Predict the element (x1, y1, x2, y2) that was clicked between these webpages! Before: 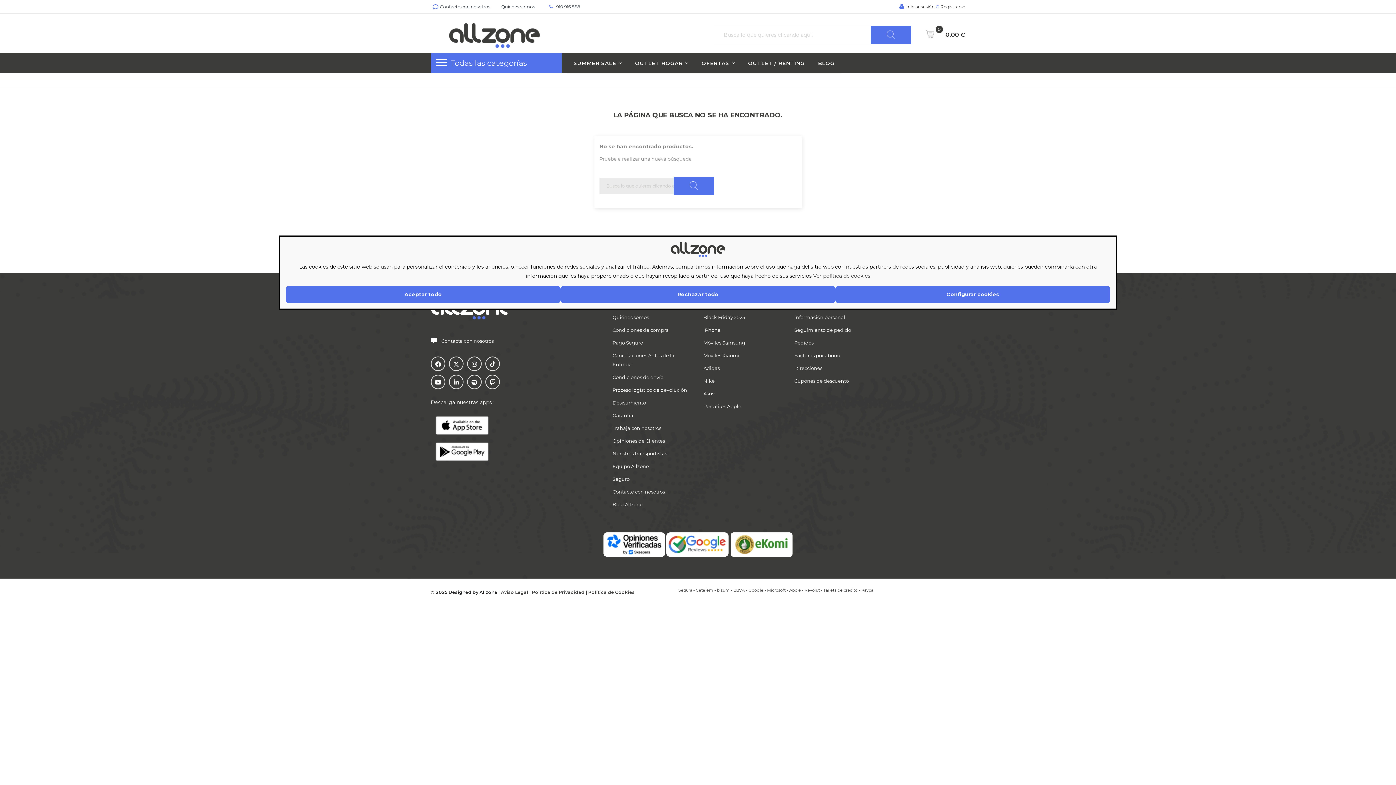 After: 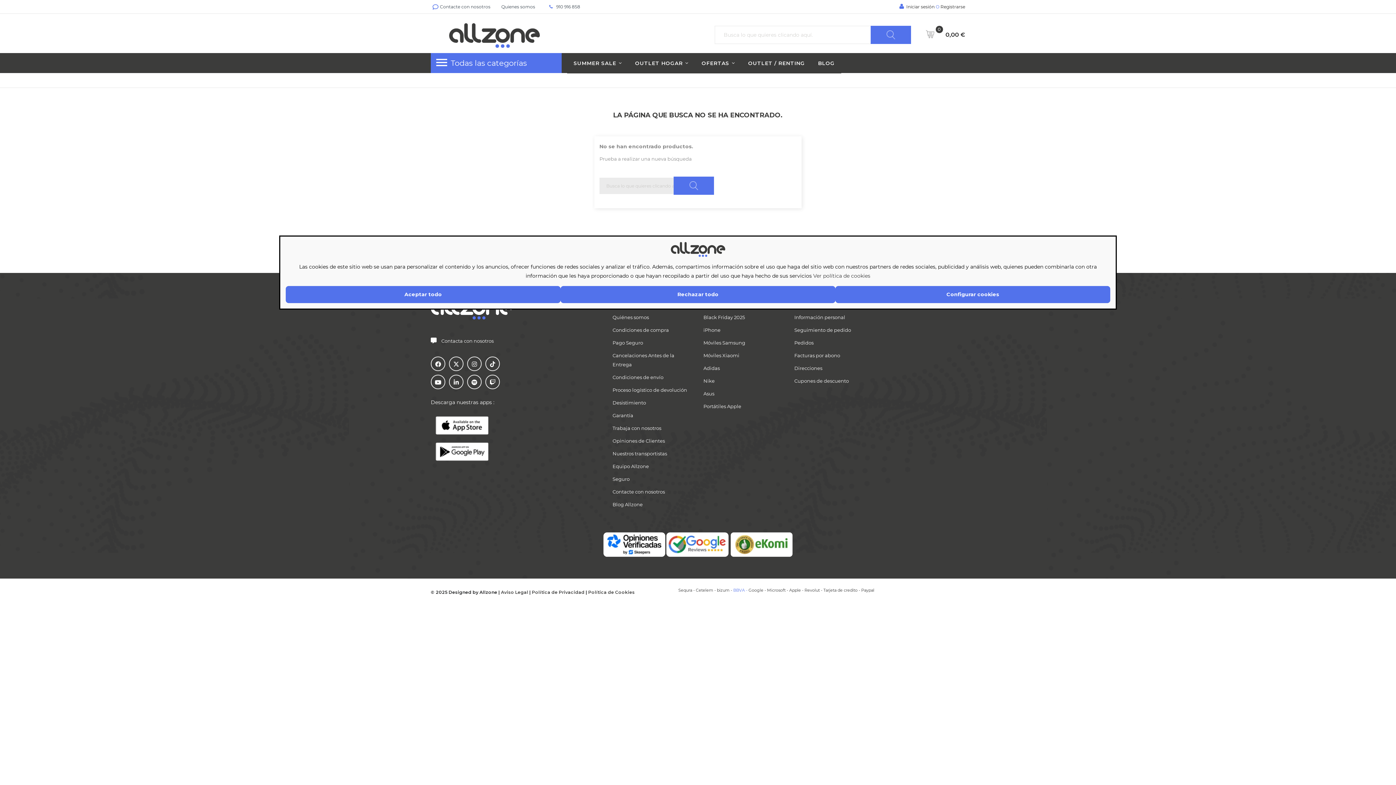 Action: bbox: (733, 587, 748, 593) label: BBVA - 